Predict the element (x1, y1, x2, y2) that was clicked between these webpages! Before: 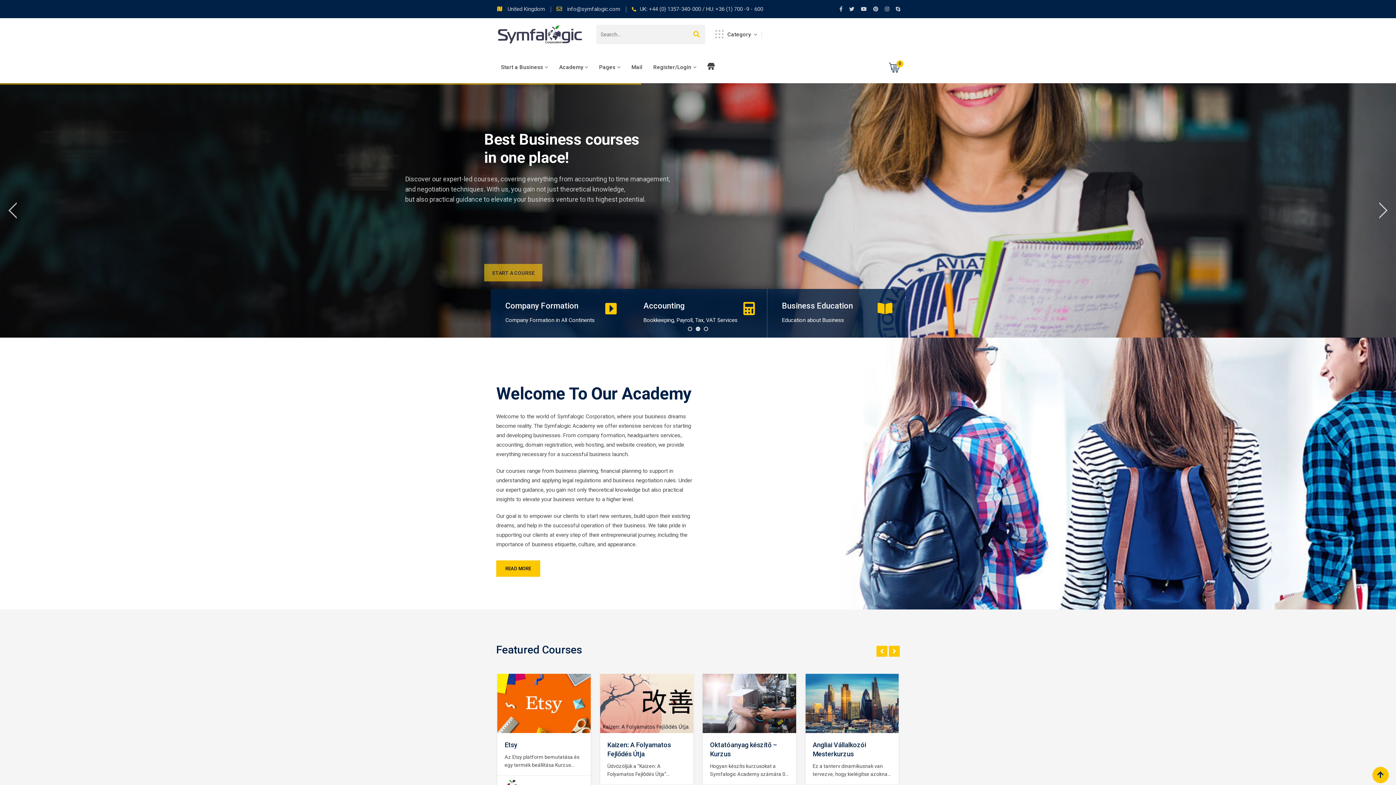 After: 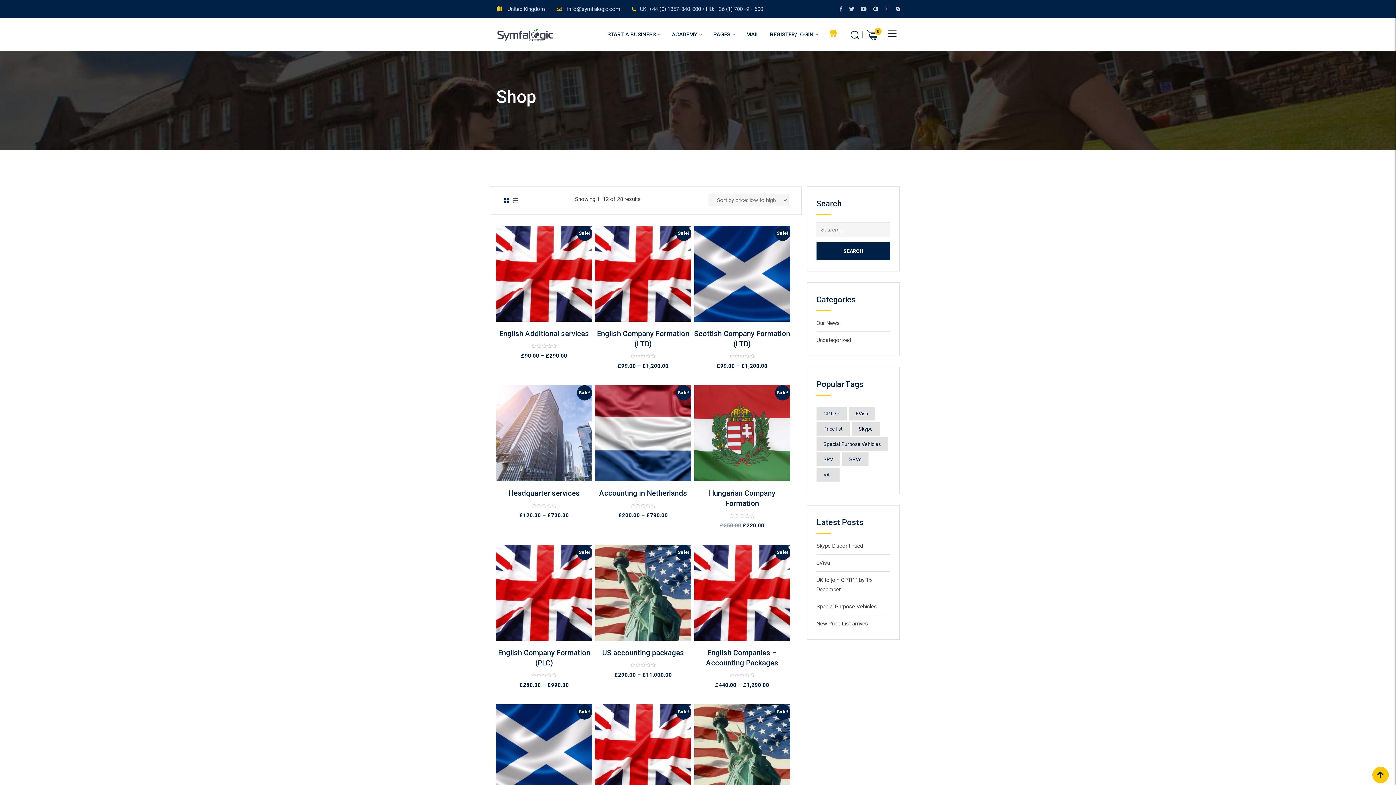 Action: bbox: (702, 50, 719, 82)